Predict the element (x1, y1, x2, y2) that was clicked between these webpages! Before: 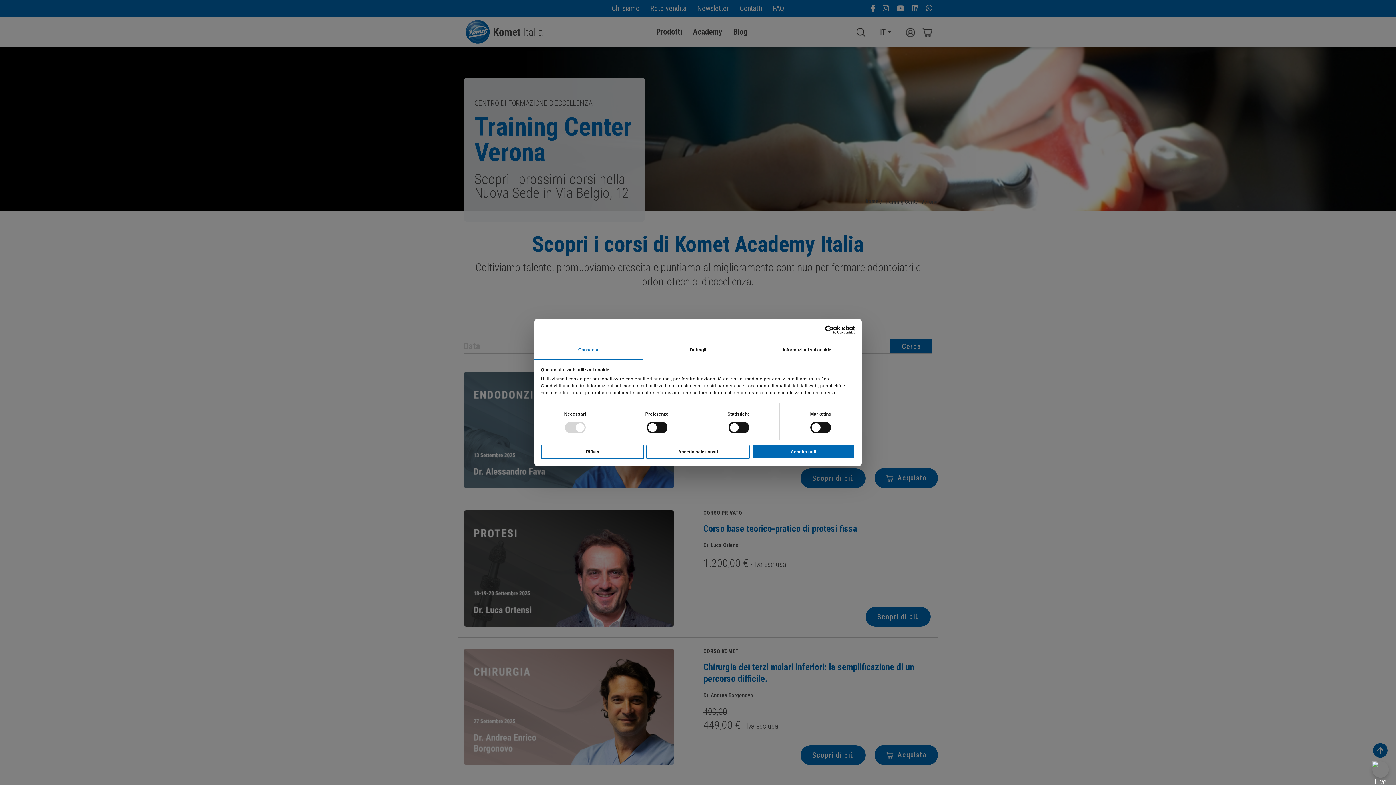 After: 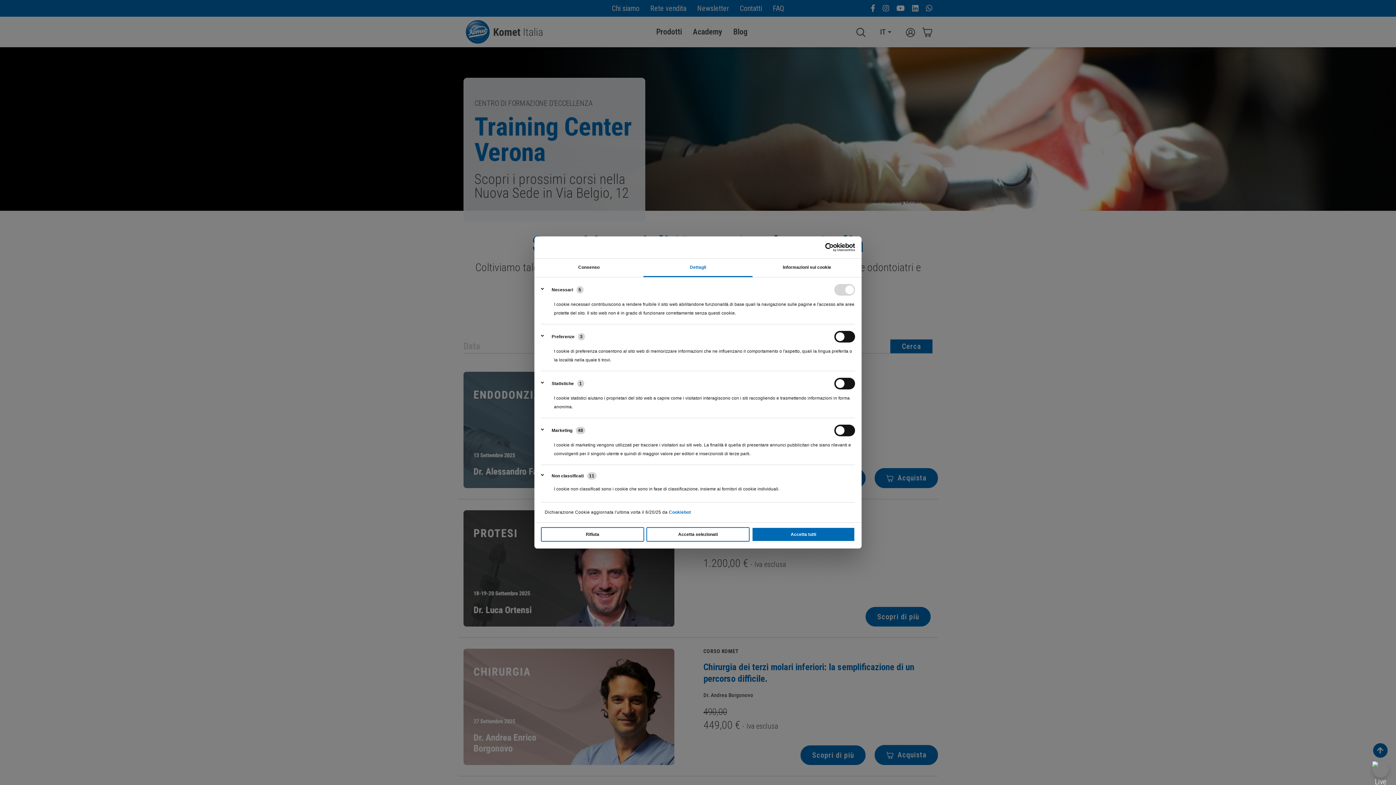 Action: bbox: (643, 341, 752, 359) label: Dettagli